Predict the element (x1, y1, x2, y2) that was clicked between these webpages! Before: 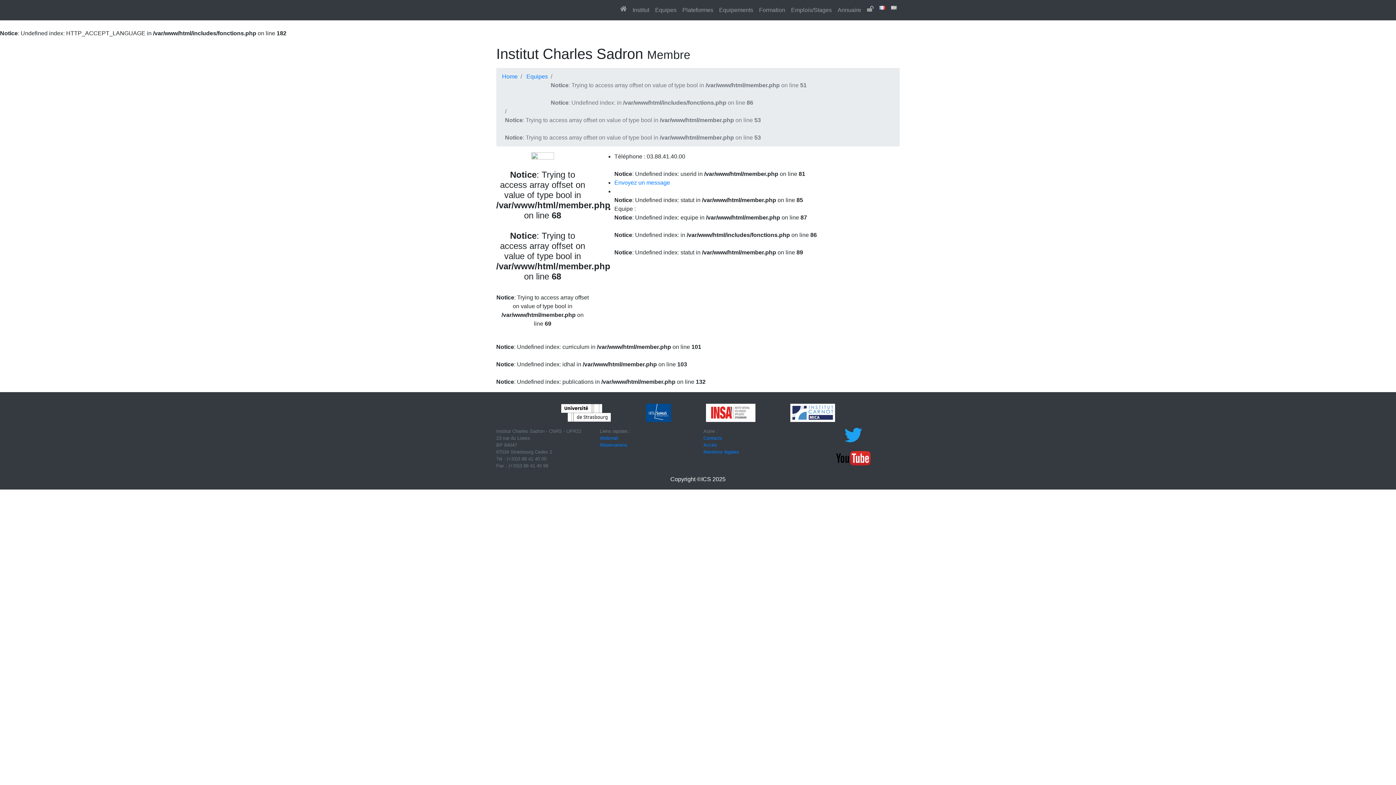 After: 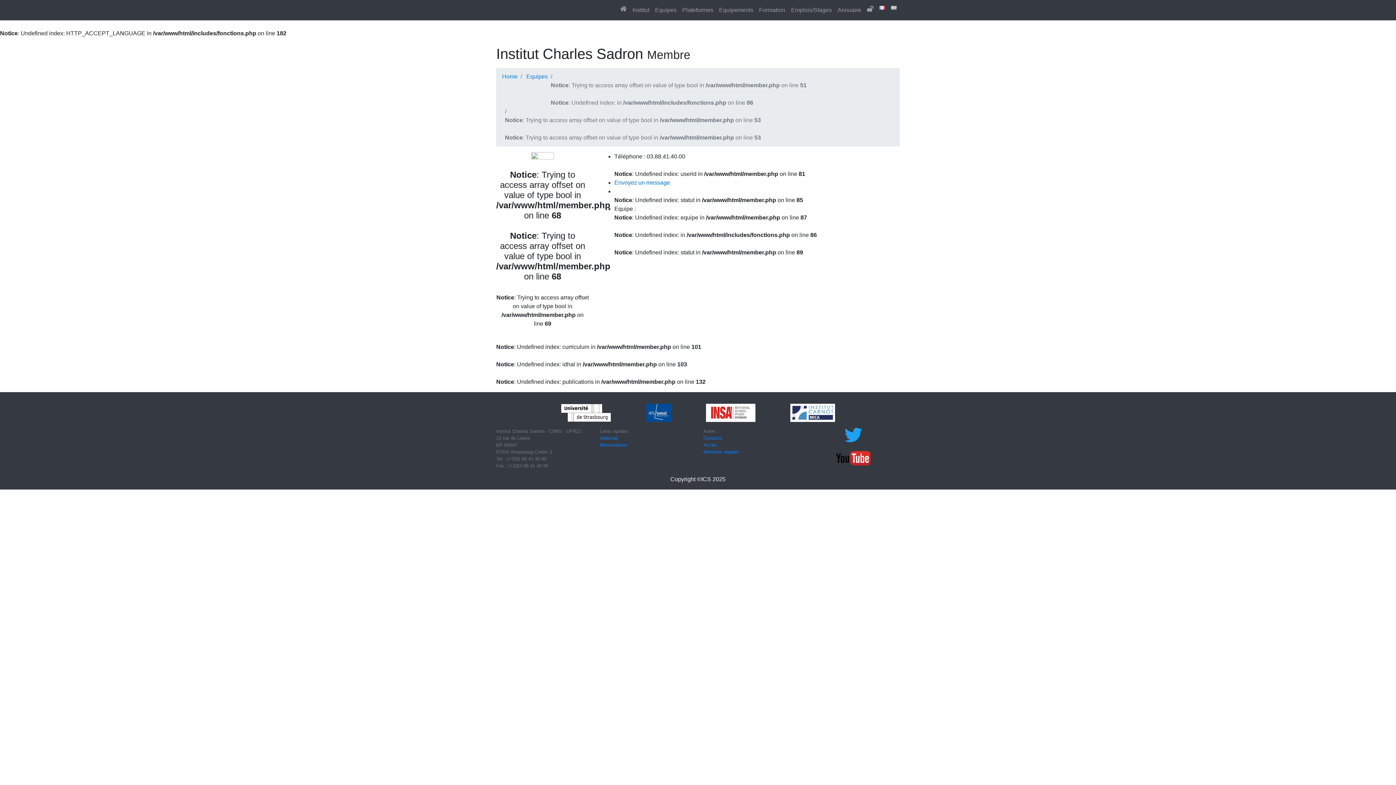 Action: bbox: (543, 404, 628, 422)